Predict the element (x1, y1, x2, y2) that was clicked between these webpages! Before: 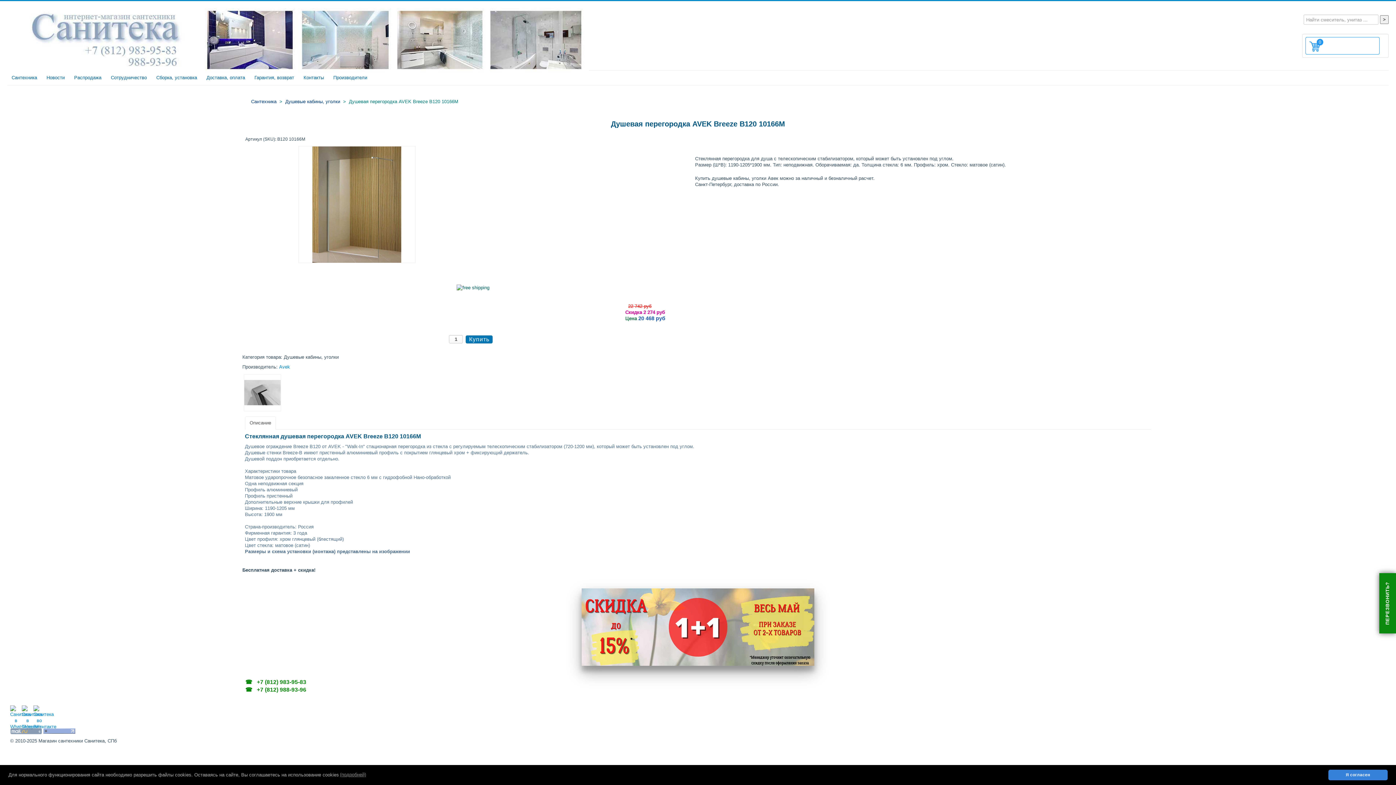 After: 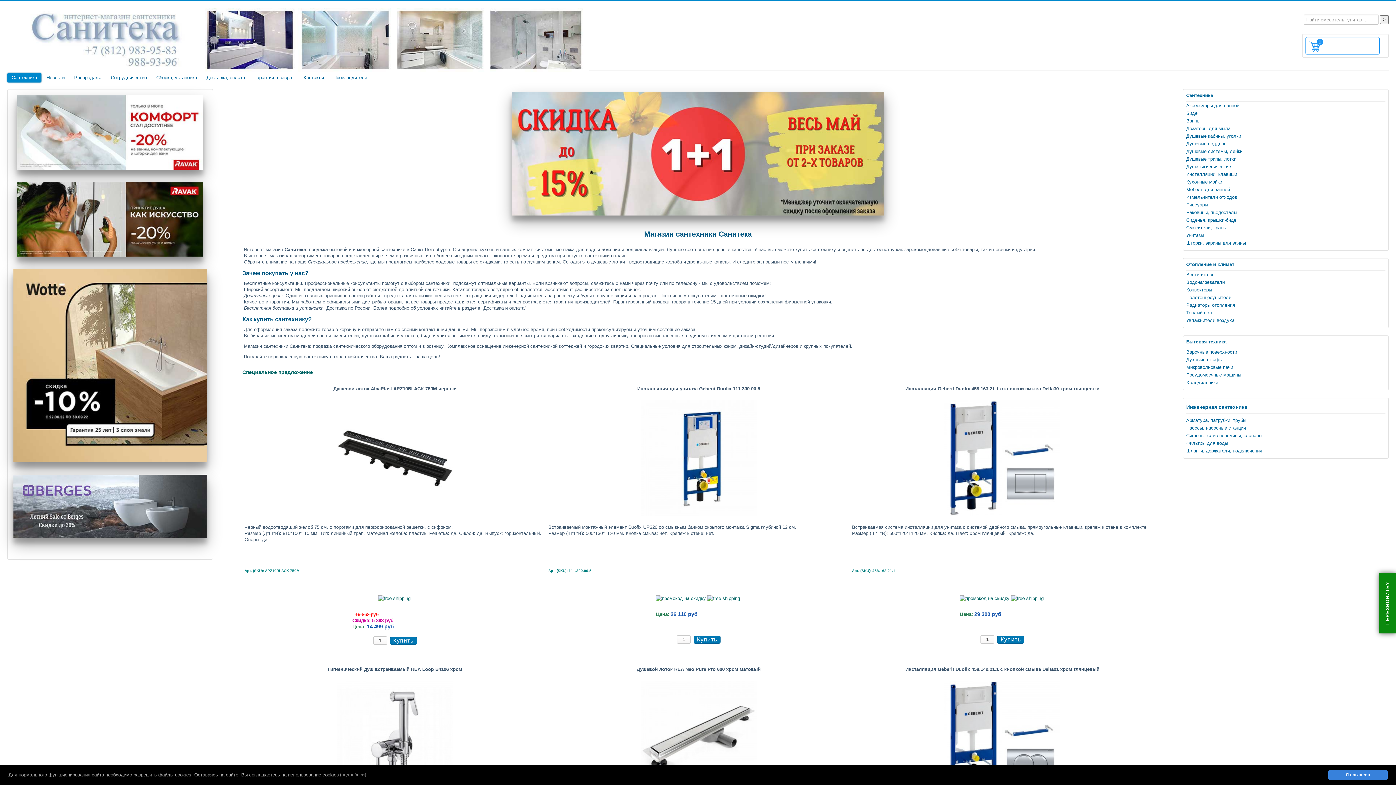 Action: label: Сантехника bbox: (7, 73, 41, 82)